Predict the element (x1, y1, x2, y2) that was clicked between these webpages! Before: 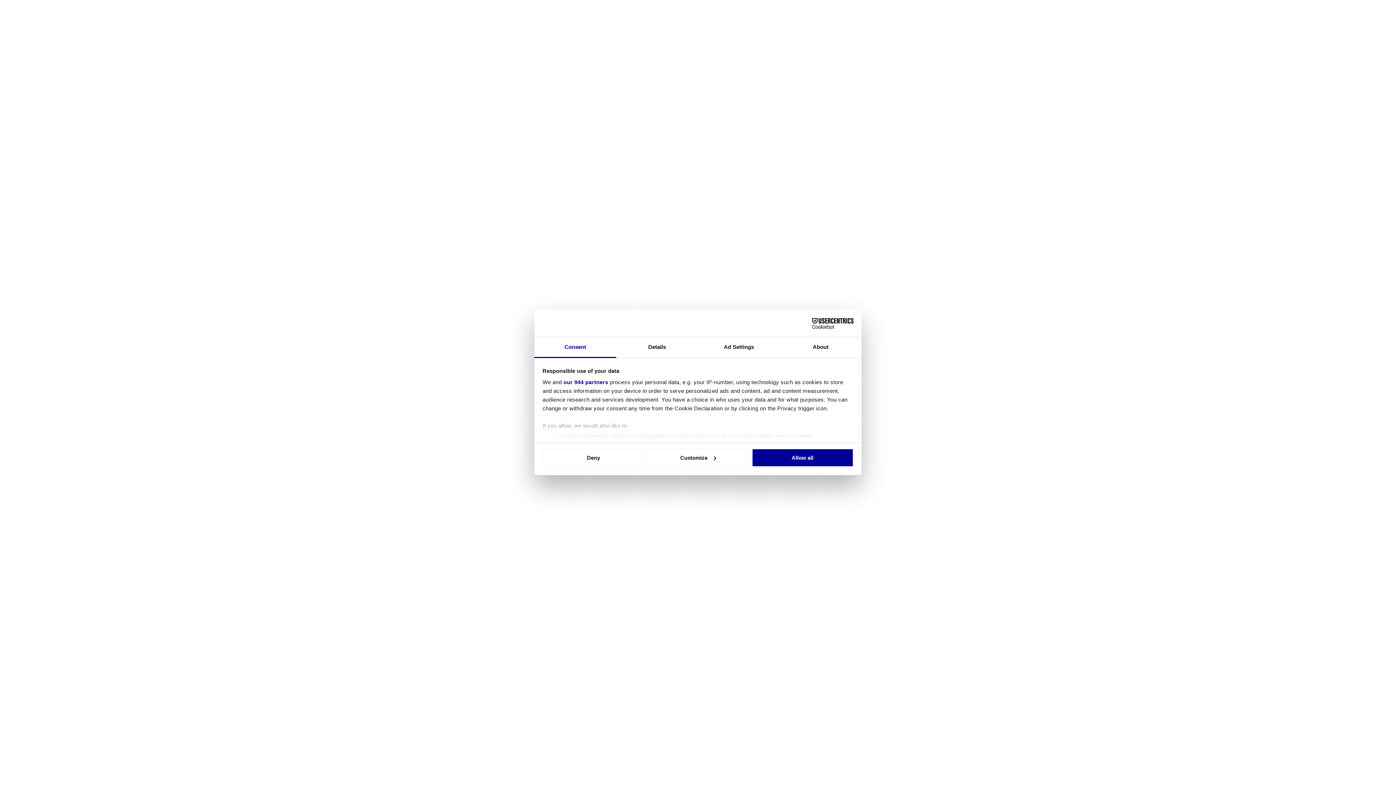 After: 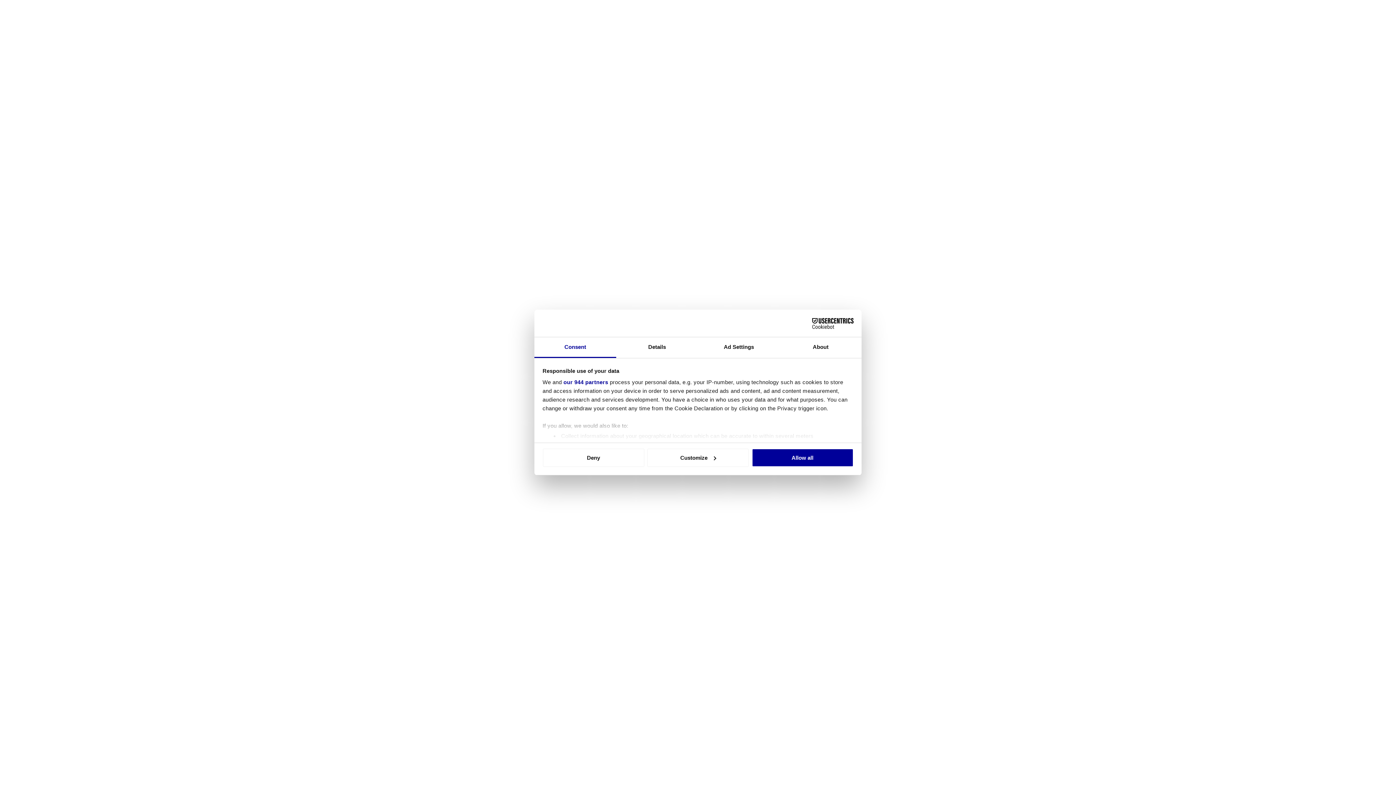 Action: bbox: (790, 318, 853, 328) label: Cookiebot - opens in a new window